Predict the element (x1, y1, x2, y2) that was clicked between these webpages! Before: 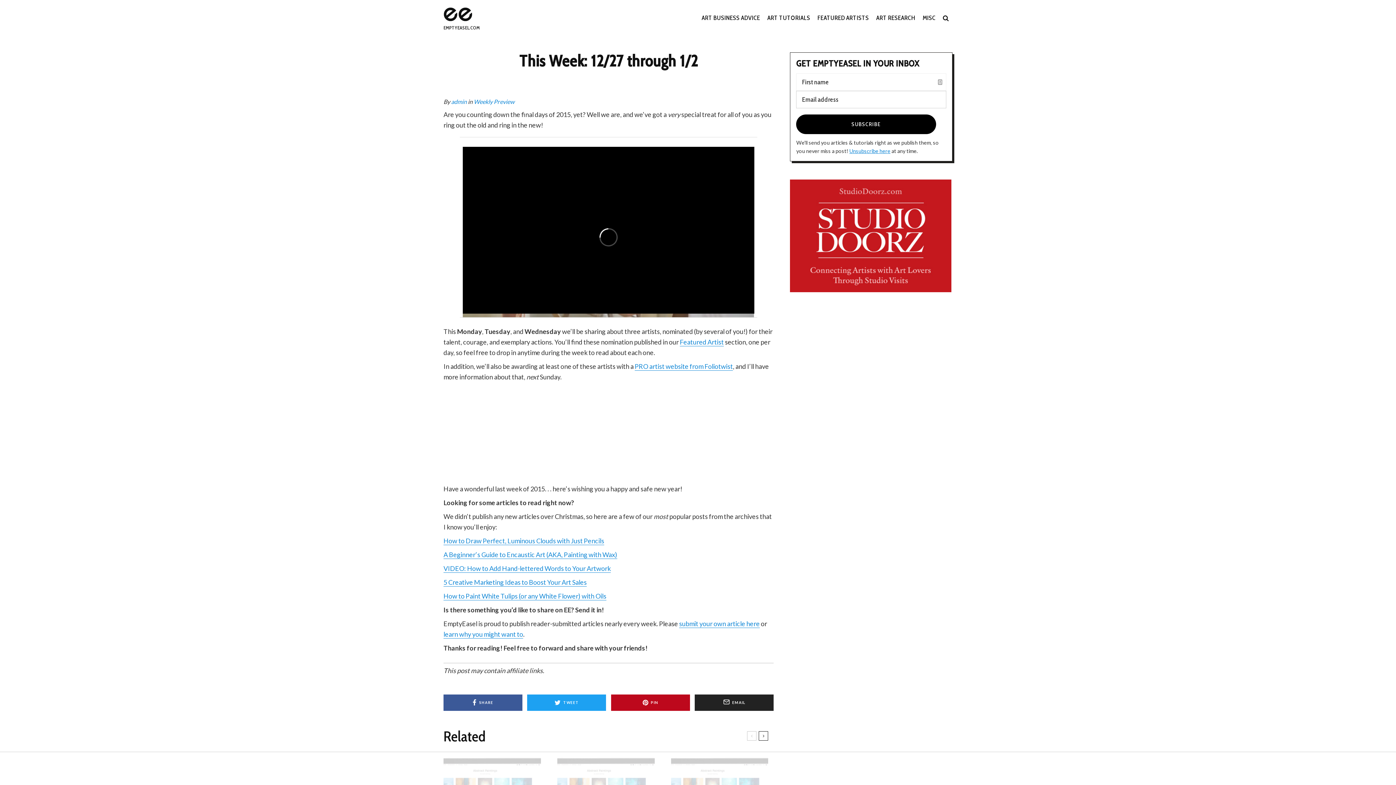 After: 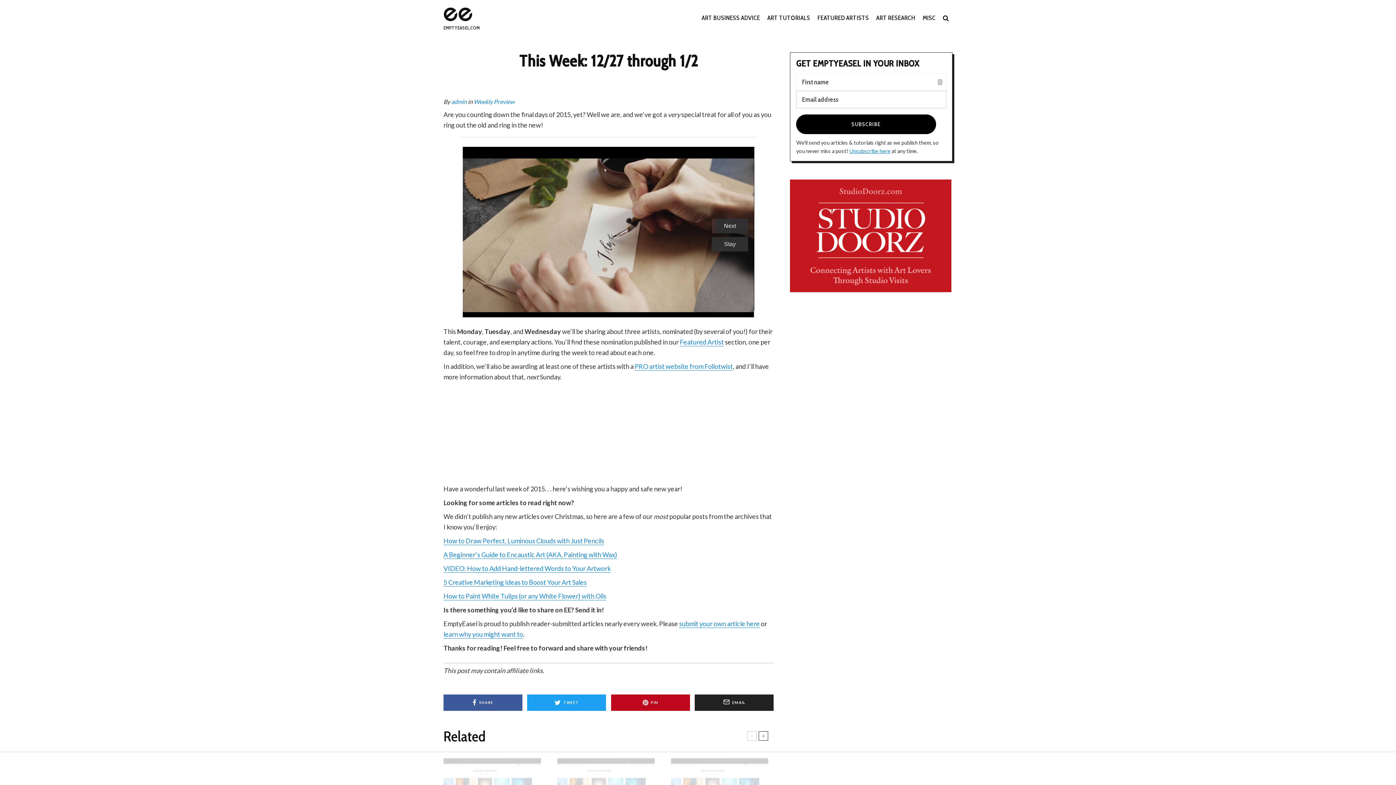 Action: bbox: (849, 147, 890, 154) label: Unsubscribe here